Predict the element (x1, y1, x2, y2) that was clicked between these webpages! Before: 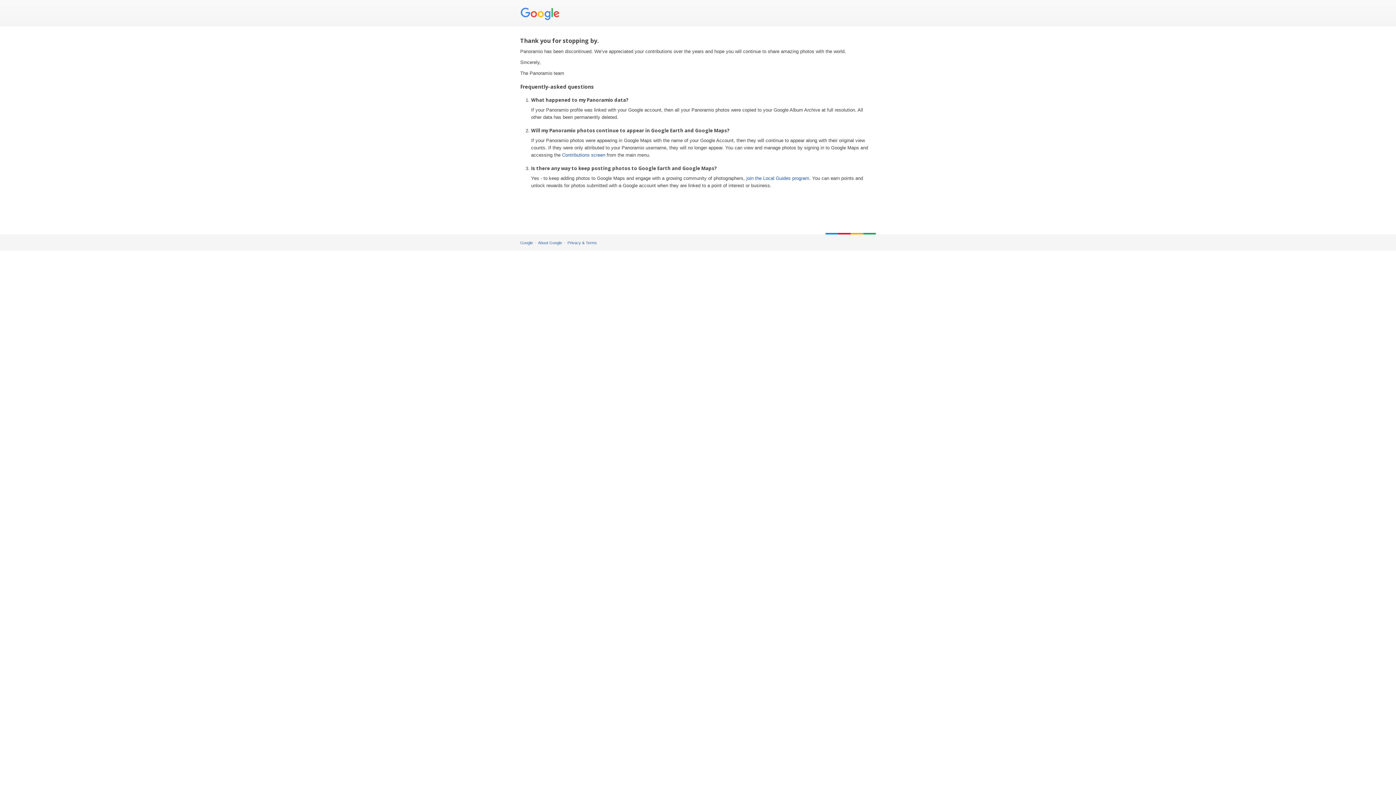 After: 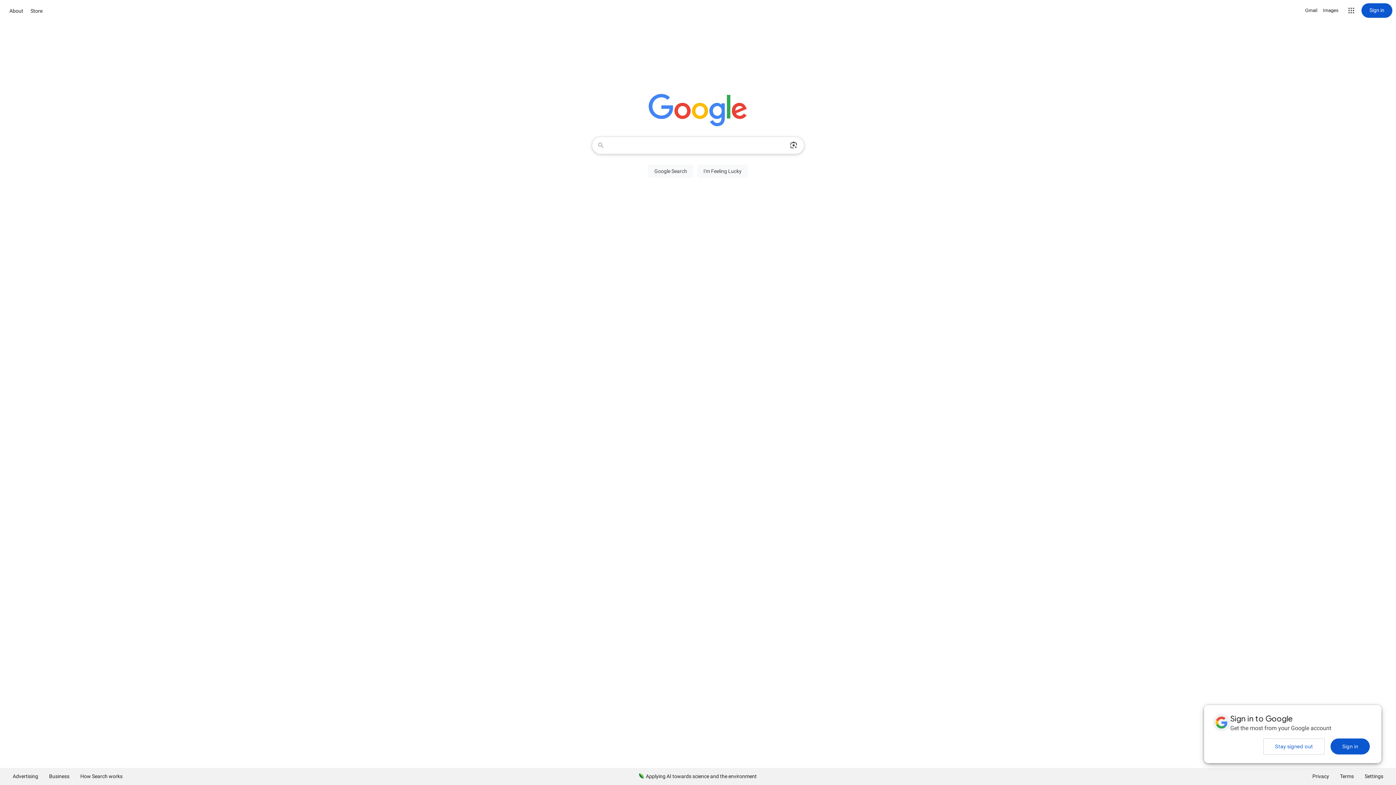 Action: label: Google bbox: (520, 240, 533, 245)